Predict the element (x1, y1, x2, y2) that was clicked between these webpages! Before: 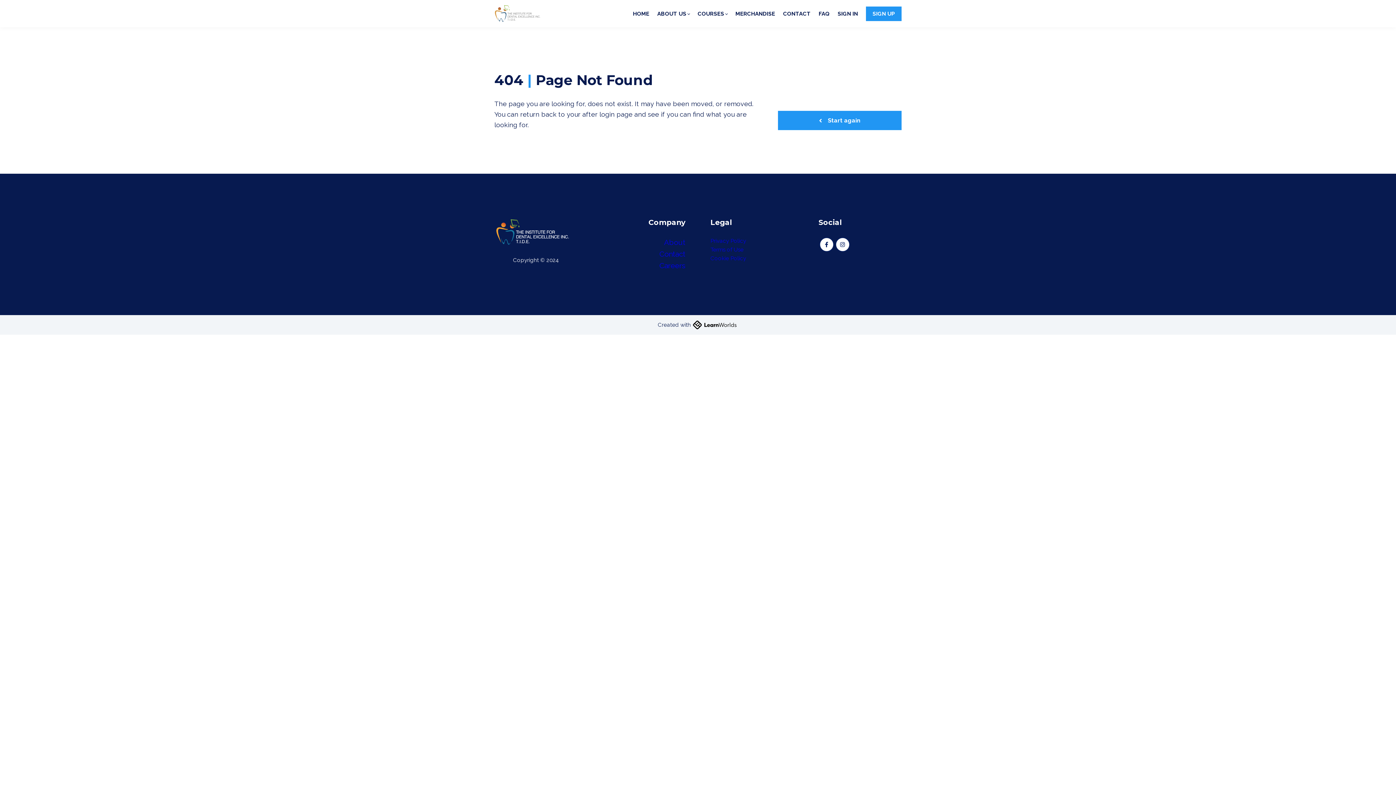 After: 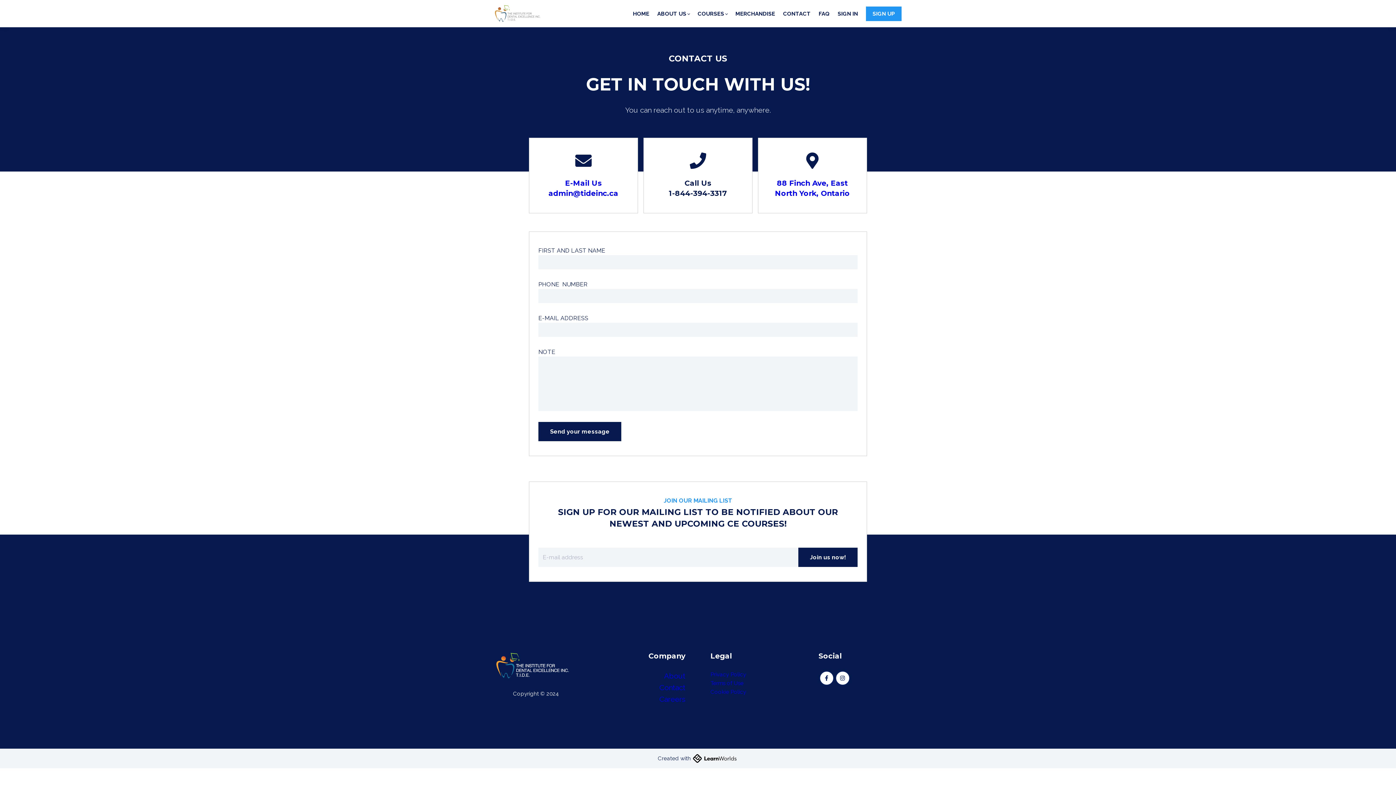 Action: bbox: (659, 260, 685, 271) label: Careers